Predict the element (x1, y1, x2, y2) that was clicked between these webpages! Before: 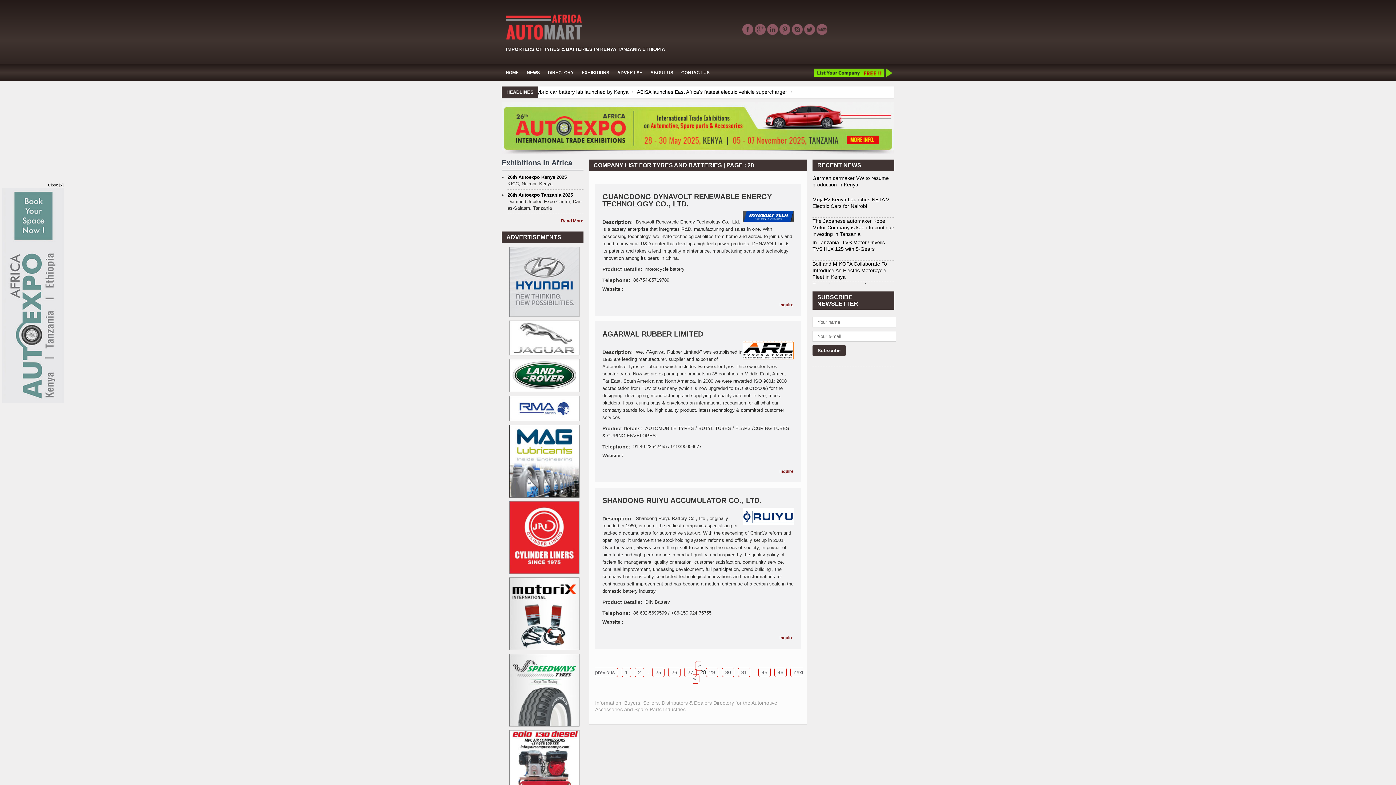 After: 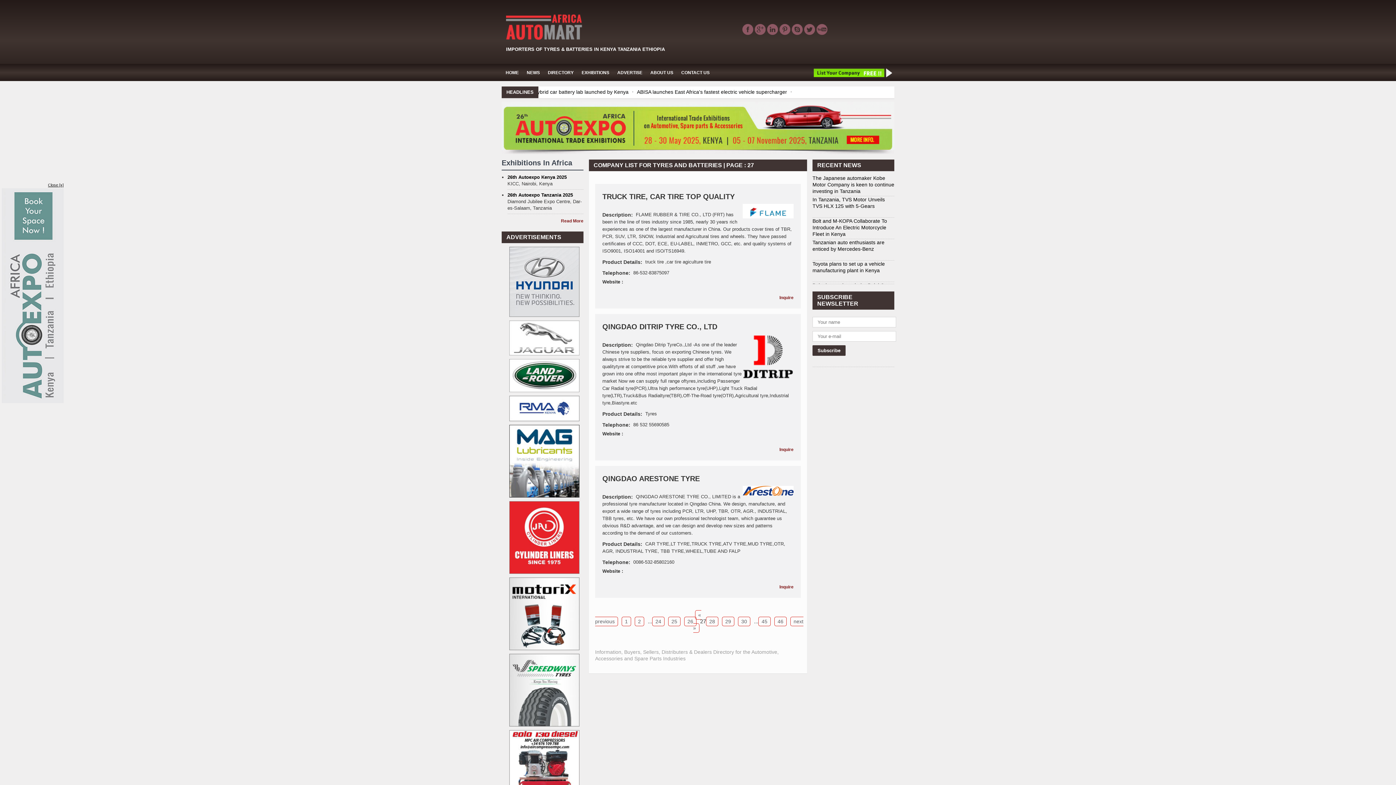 Action: bbox: (684, 667, 696, 677) label: 27